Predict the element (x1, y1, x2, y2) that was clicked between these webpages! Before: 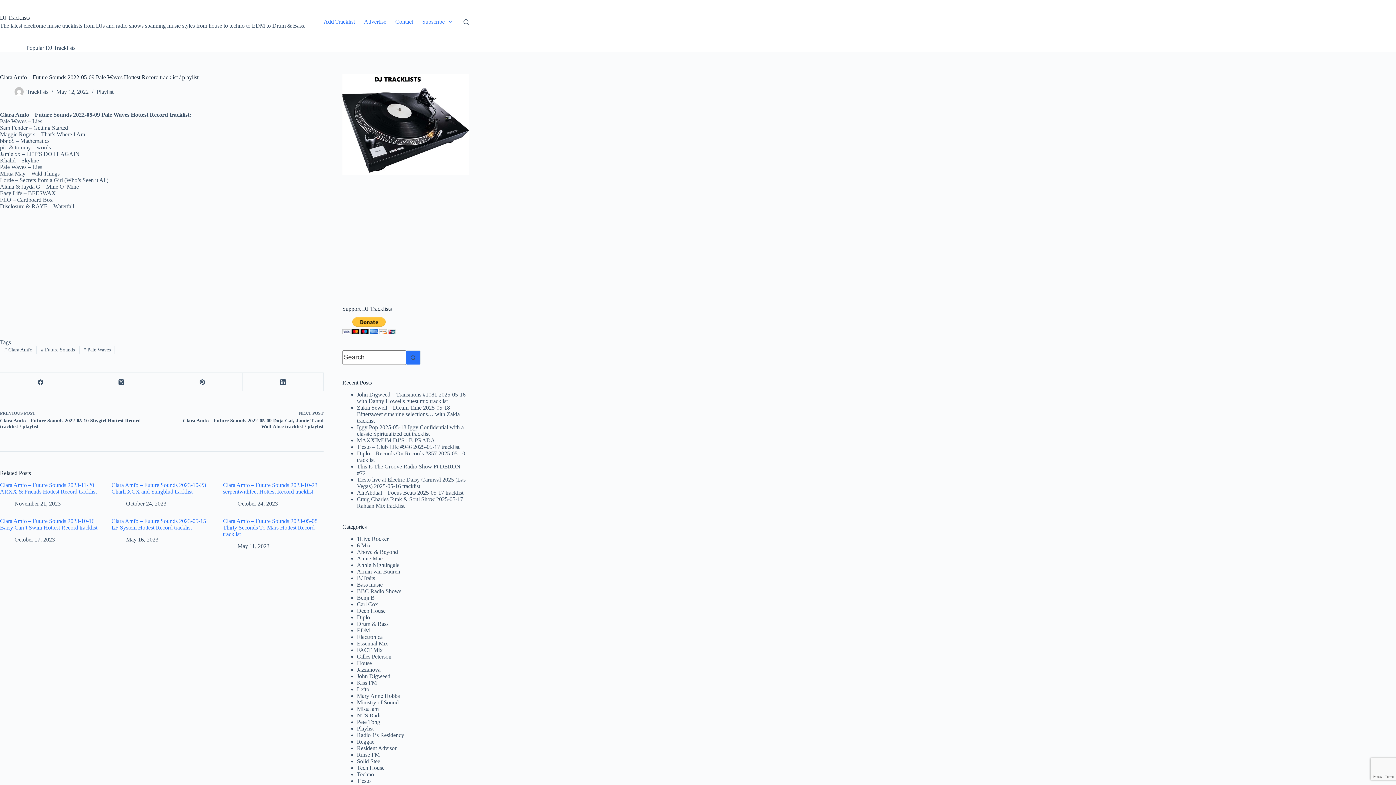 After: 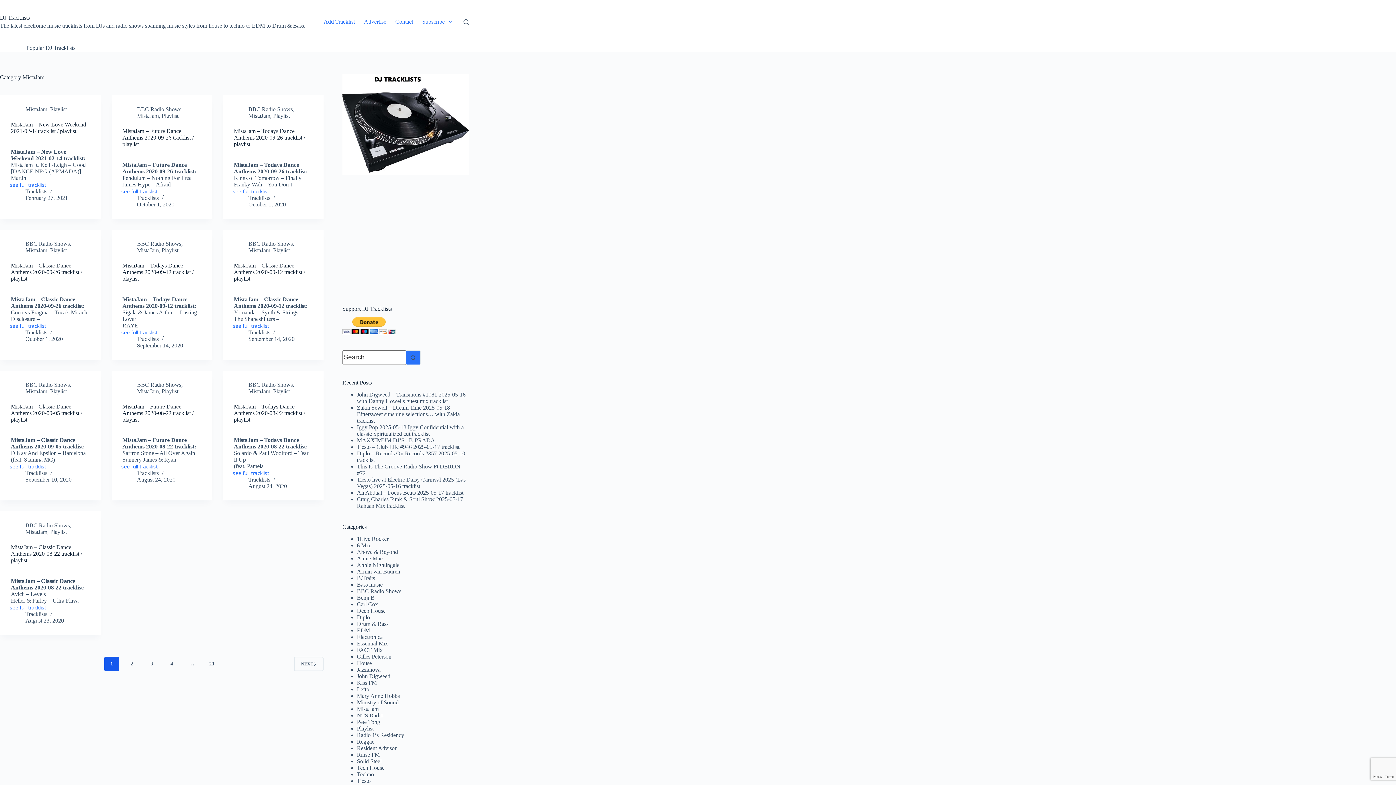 Action: label: MistaJam bbox: (356, 706, 378, 712)